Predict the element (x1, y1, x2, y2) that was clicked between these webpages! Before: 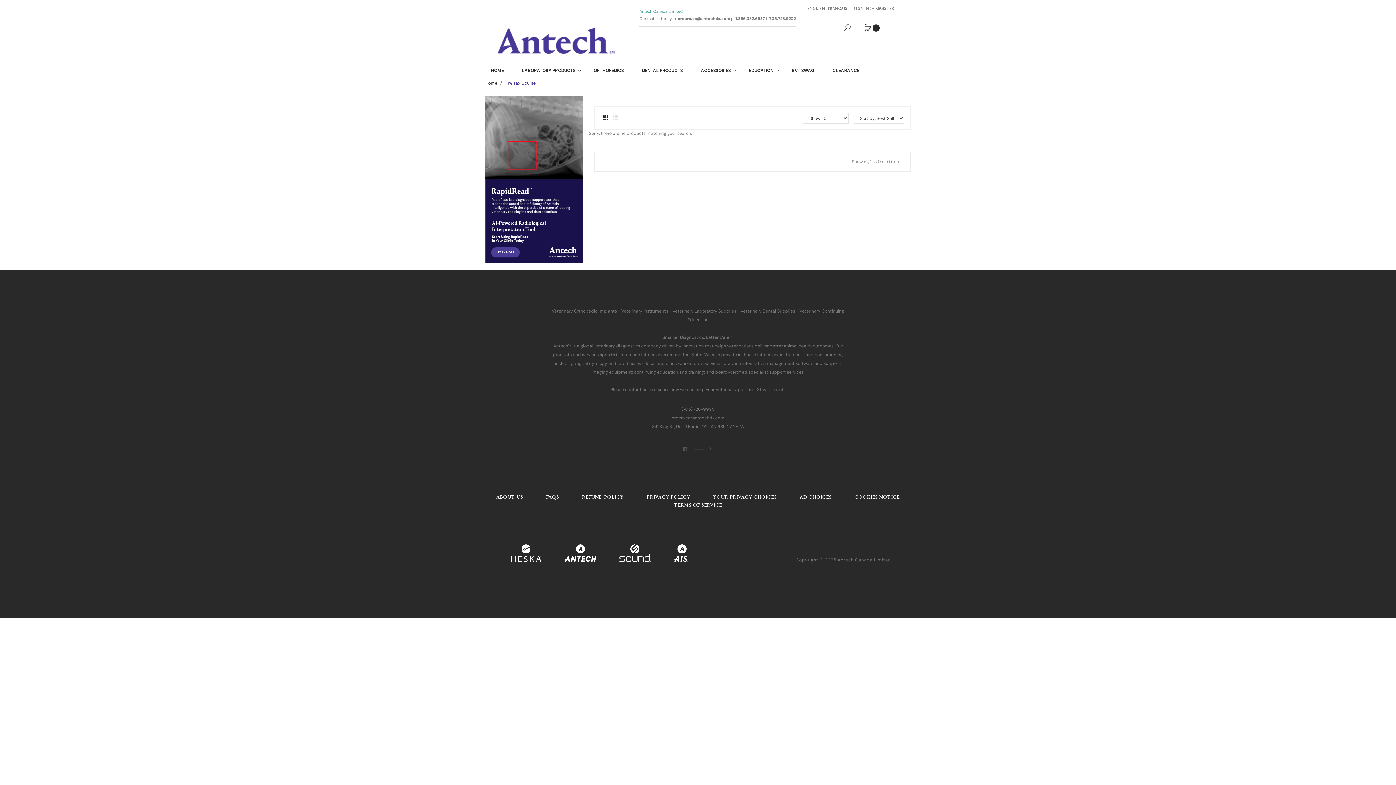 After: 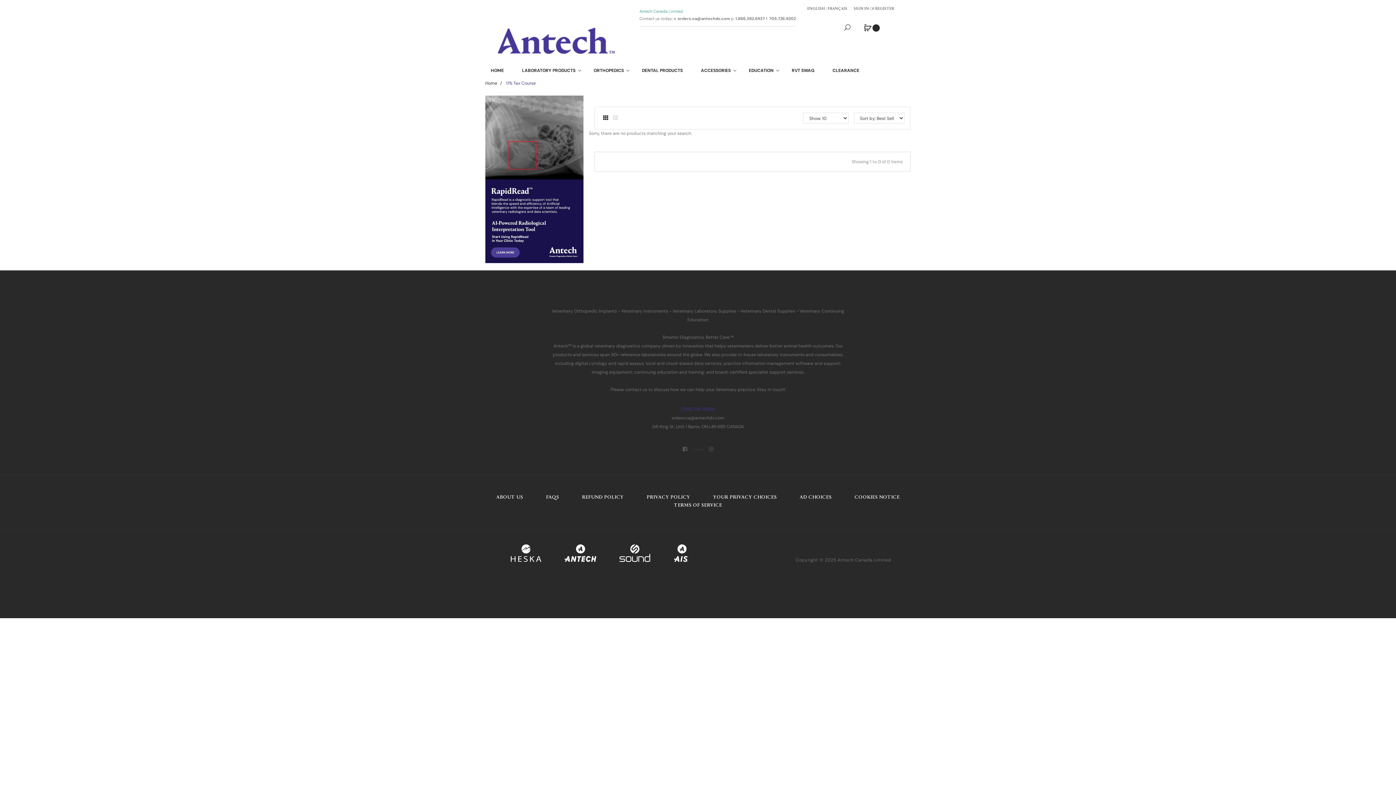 Action: label: (705) 726-9995 bbox: (681, 406, 714, 412)